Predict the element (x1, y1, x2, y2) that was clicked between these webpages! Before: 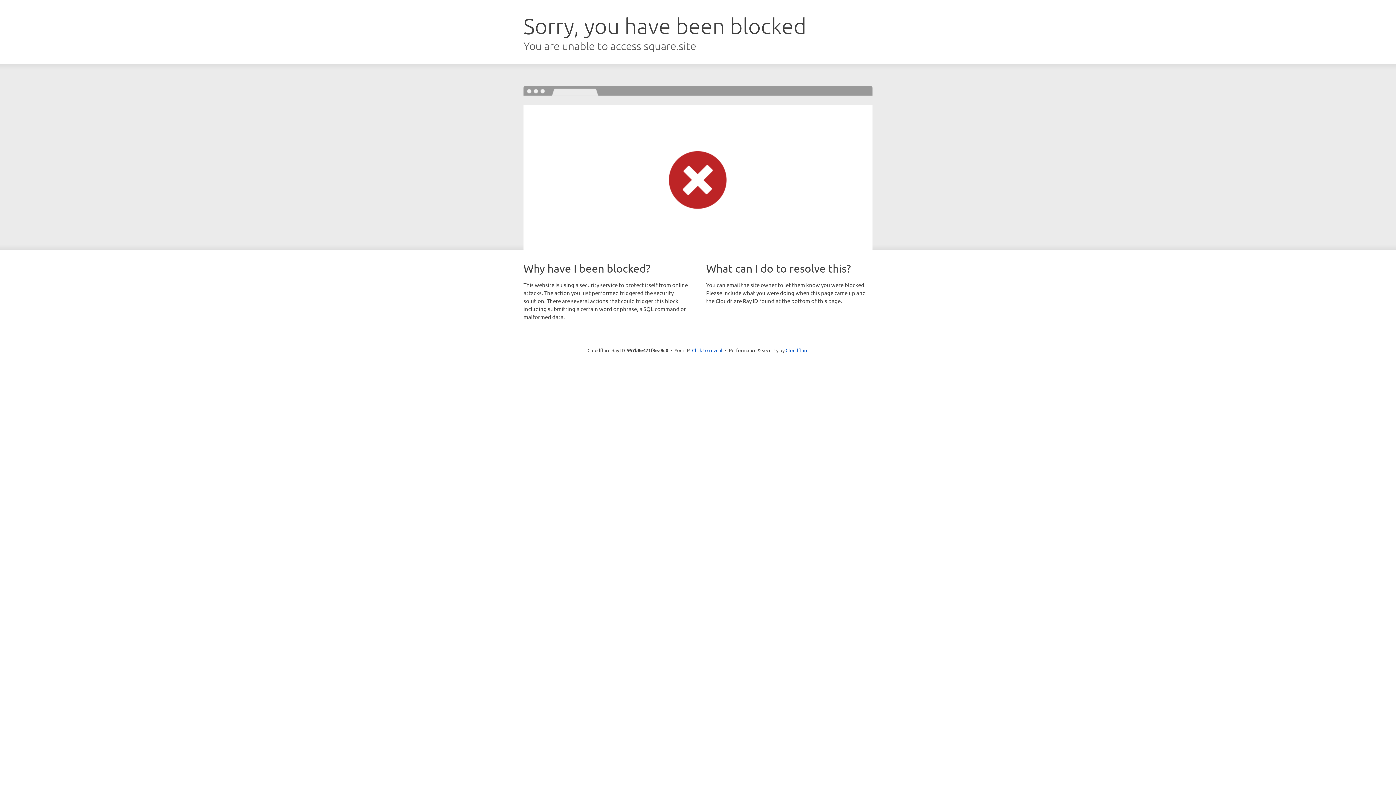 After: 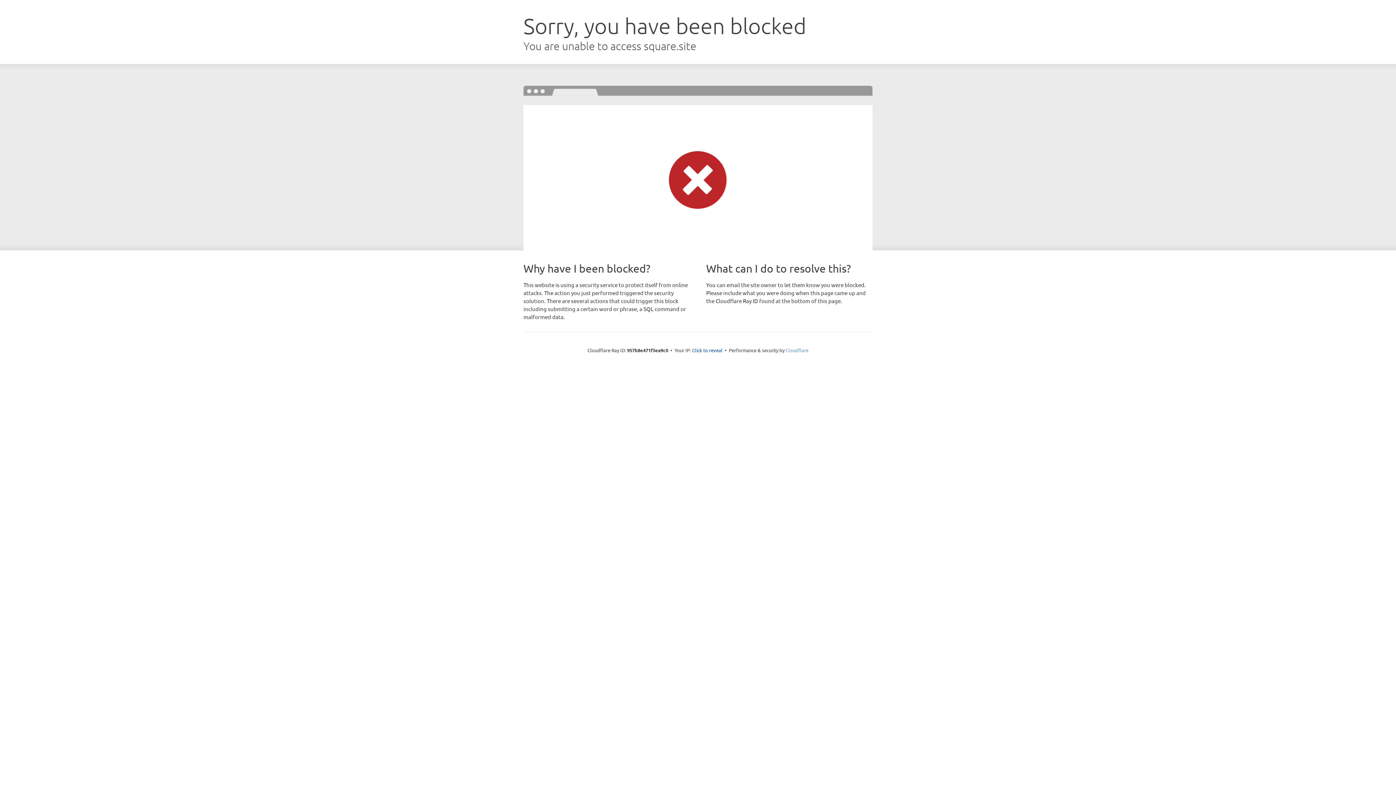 Action: bbox: (785, 347, 808, 353) label: Cloudflare